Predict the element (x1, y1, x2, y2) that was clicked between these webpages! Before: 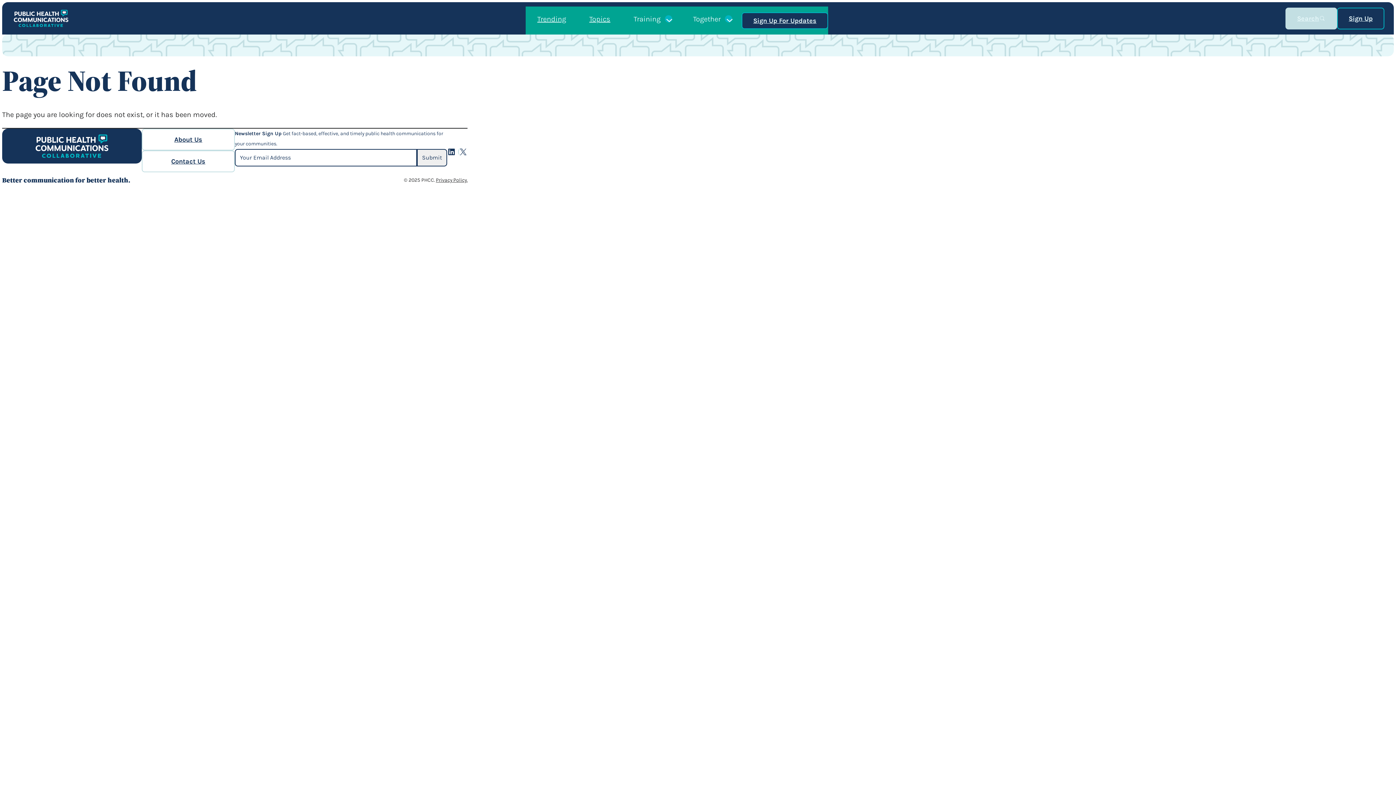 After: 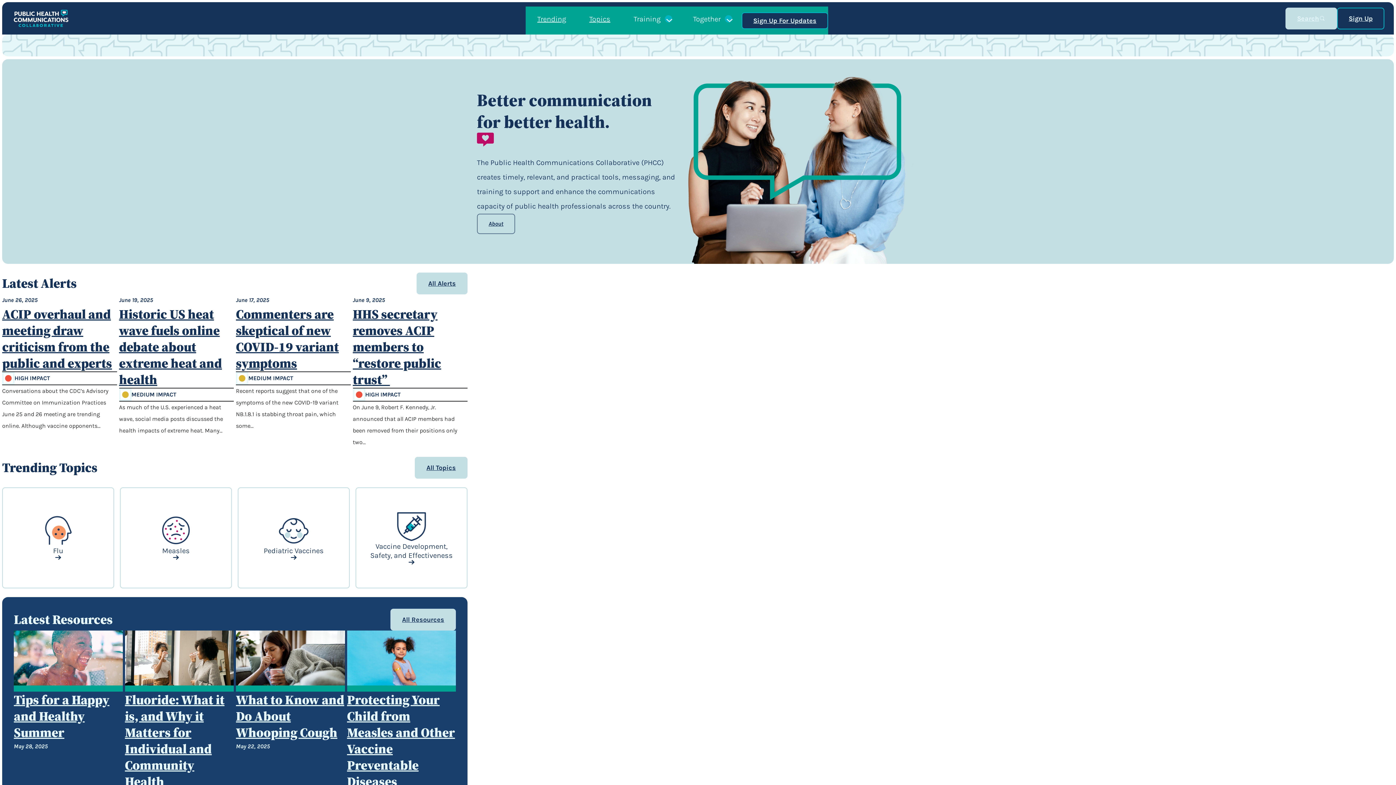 Action: bbox: (35, 134, 108, 157)